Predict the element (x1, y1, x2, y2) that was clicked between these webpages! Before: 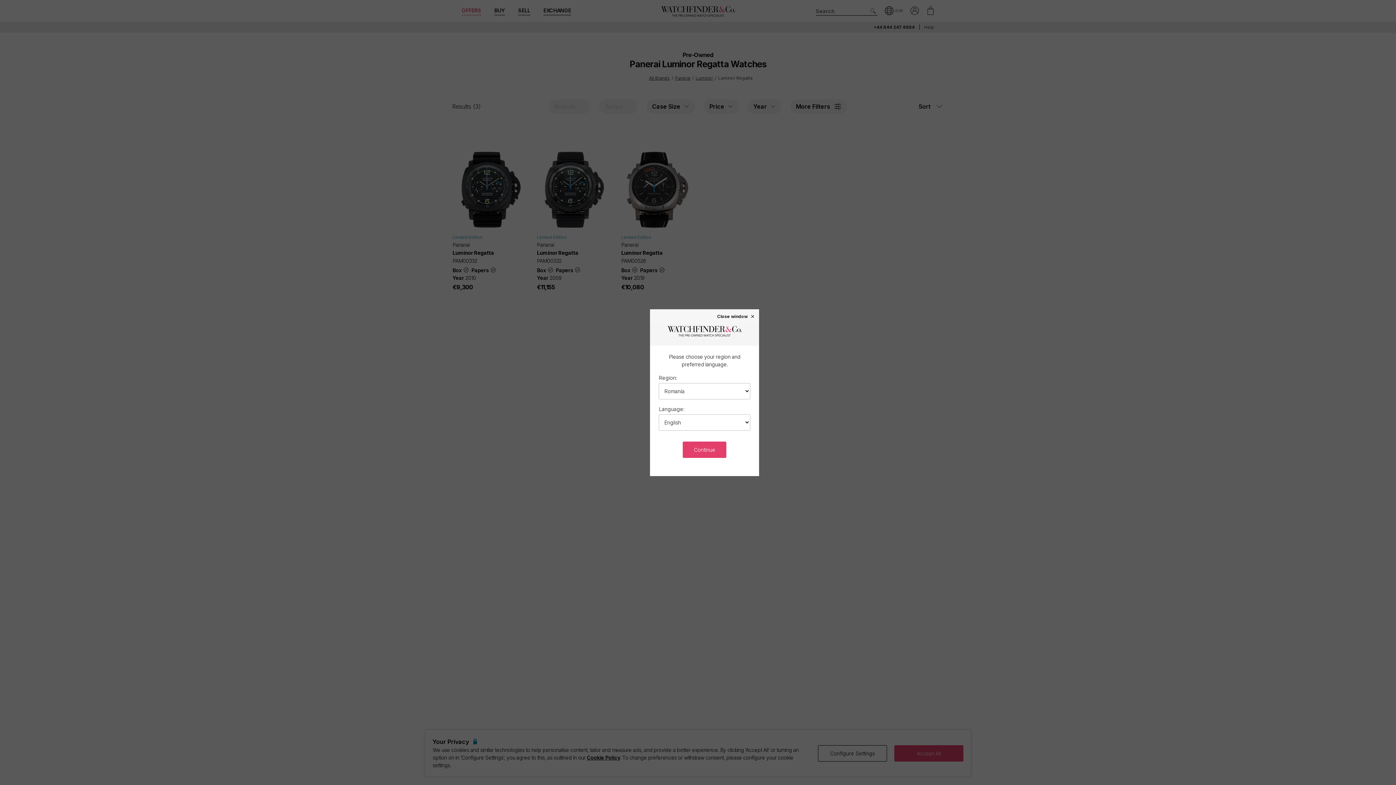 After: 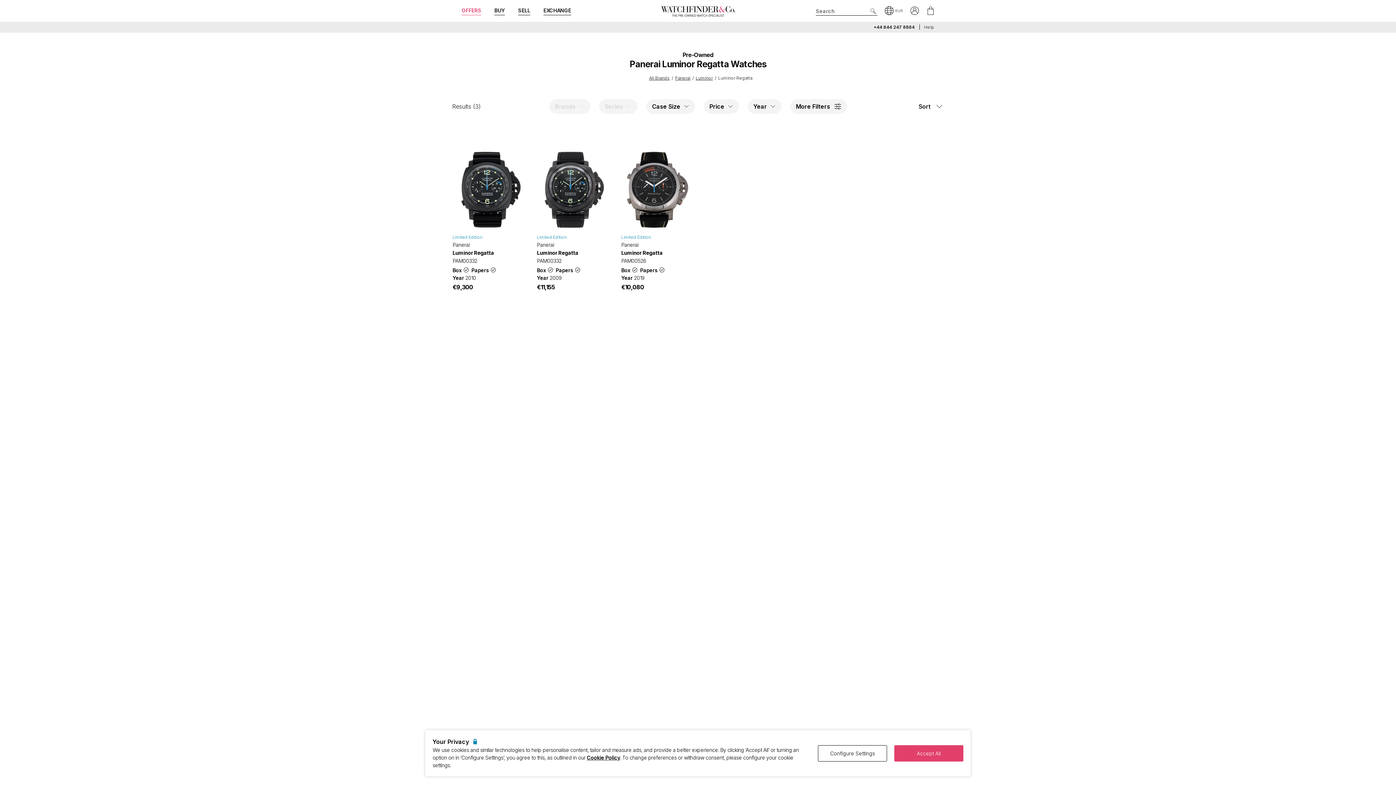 Action: bbox: (717, 313, 755, 318) label: Close window ×